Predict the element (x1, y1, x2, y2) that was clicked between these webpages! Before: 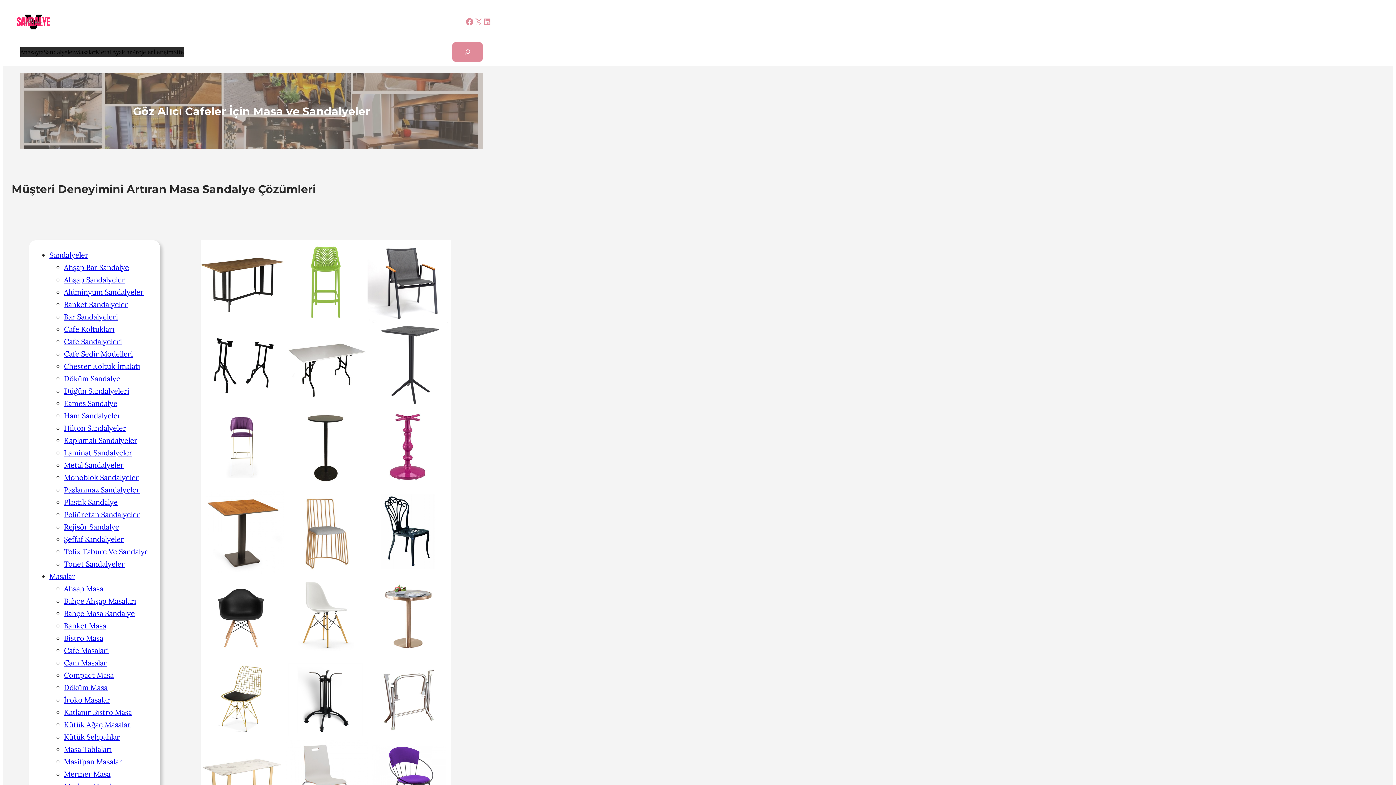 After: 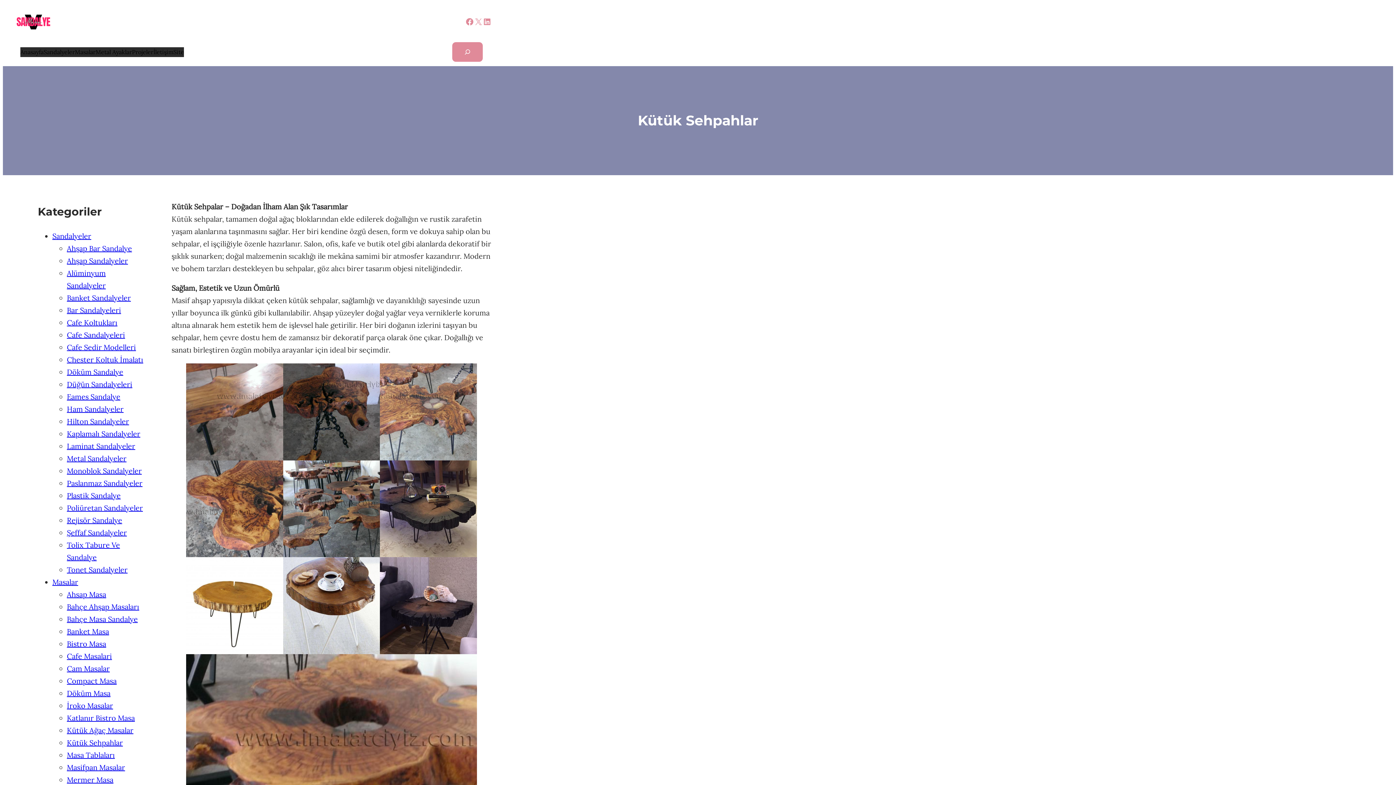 Action: label: Kütük Sehpahlar bbox: (64, 732, 120, 741)